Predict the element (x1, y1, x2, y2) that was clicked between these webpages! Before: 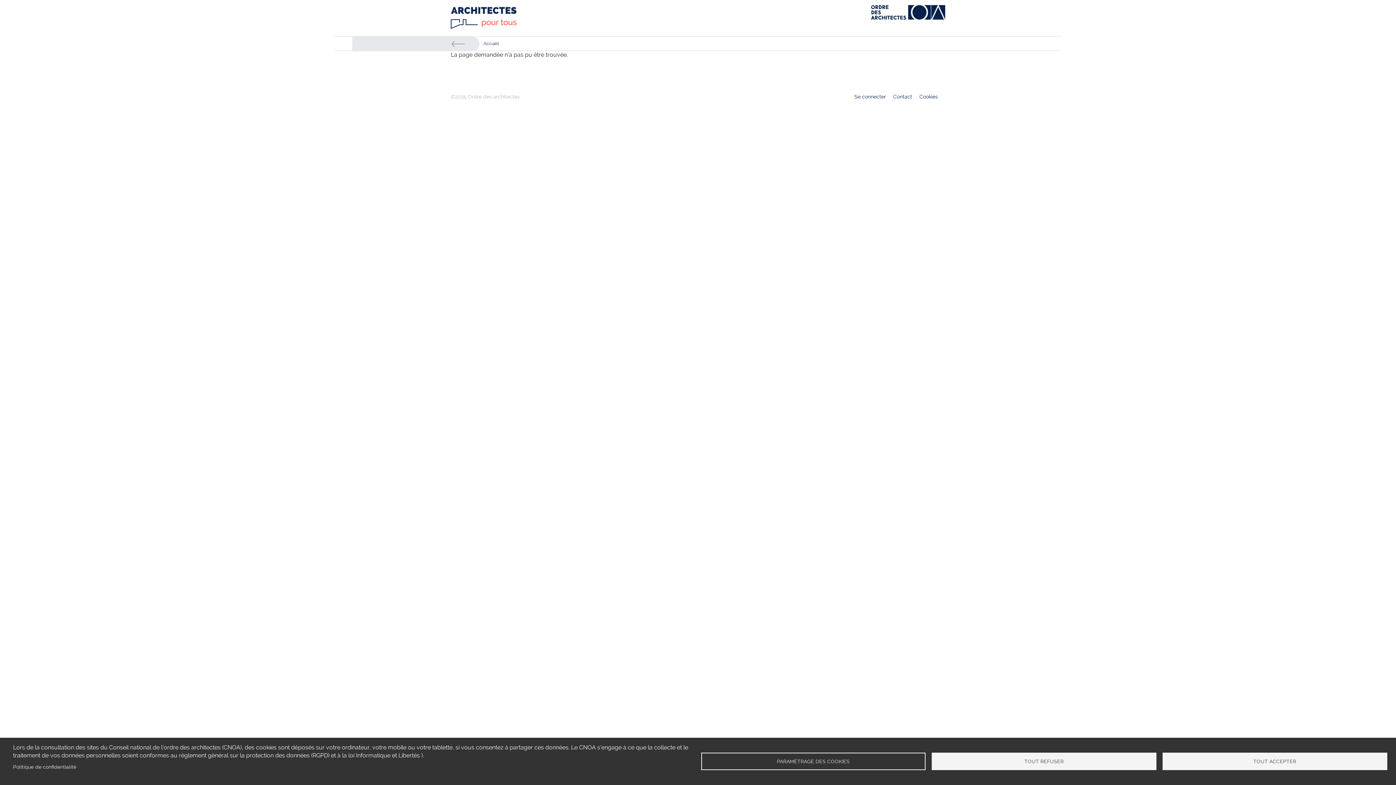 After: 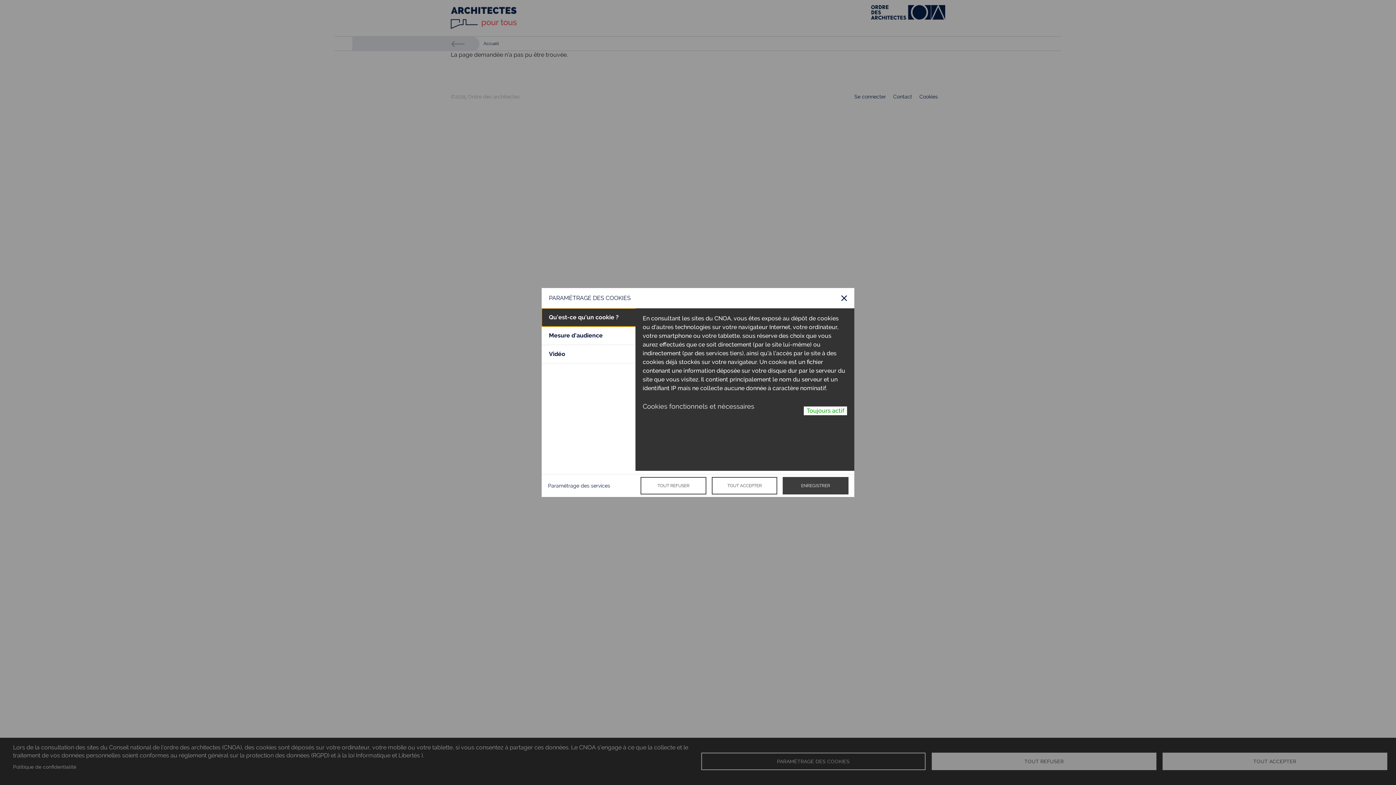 Action: label: PARAMÉTRAGE DES COOKIES bbox: (701, 753, 925, 770)